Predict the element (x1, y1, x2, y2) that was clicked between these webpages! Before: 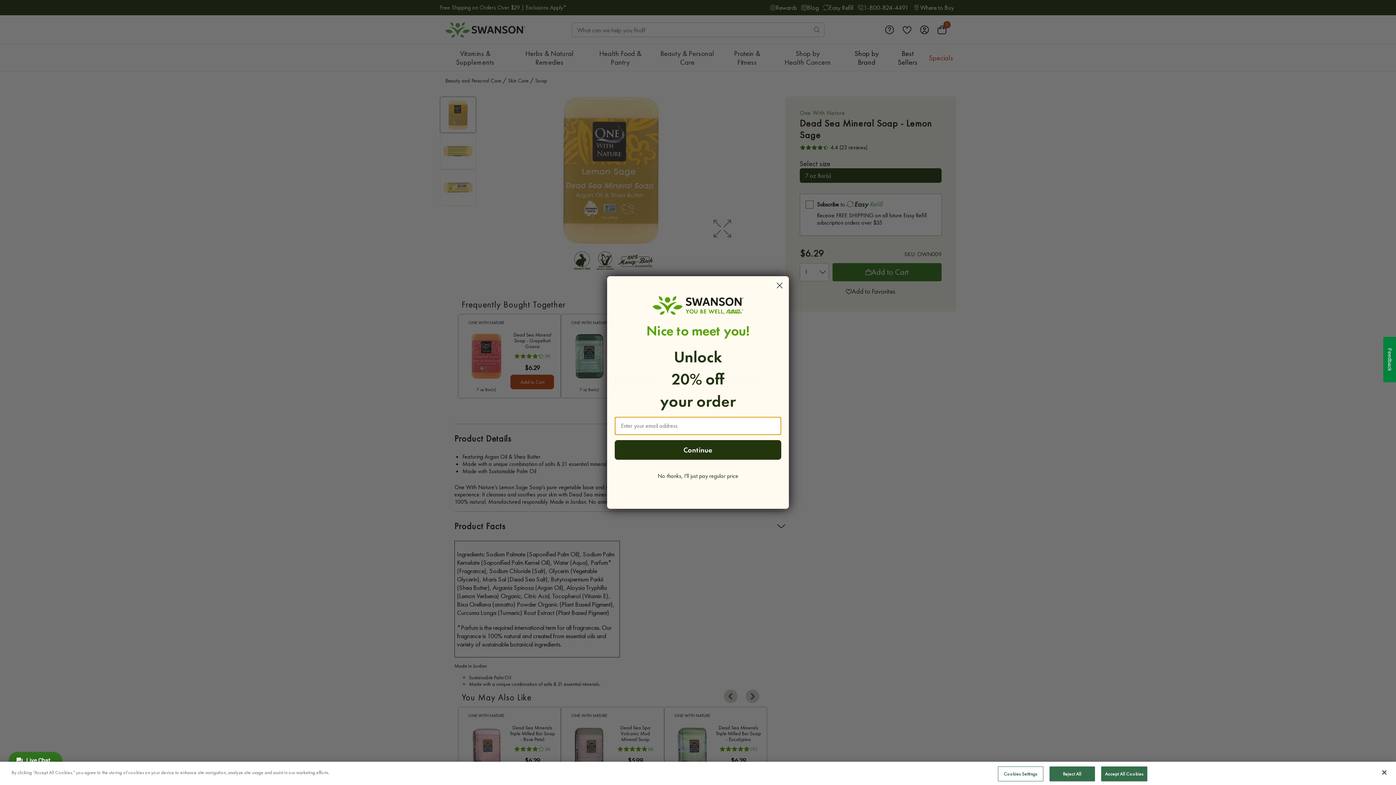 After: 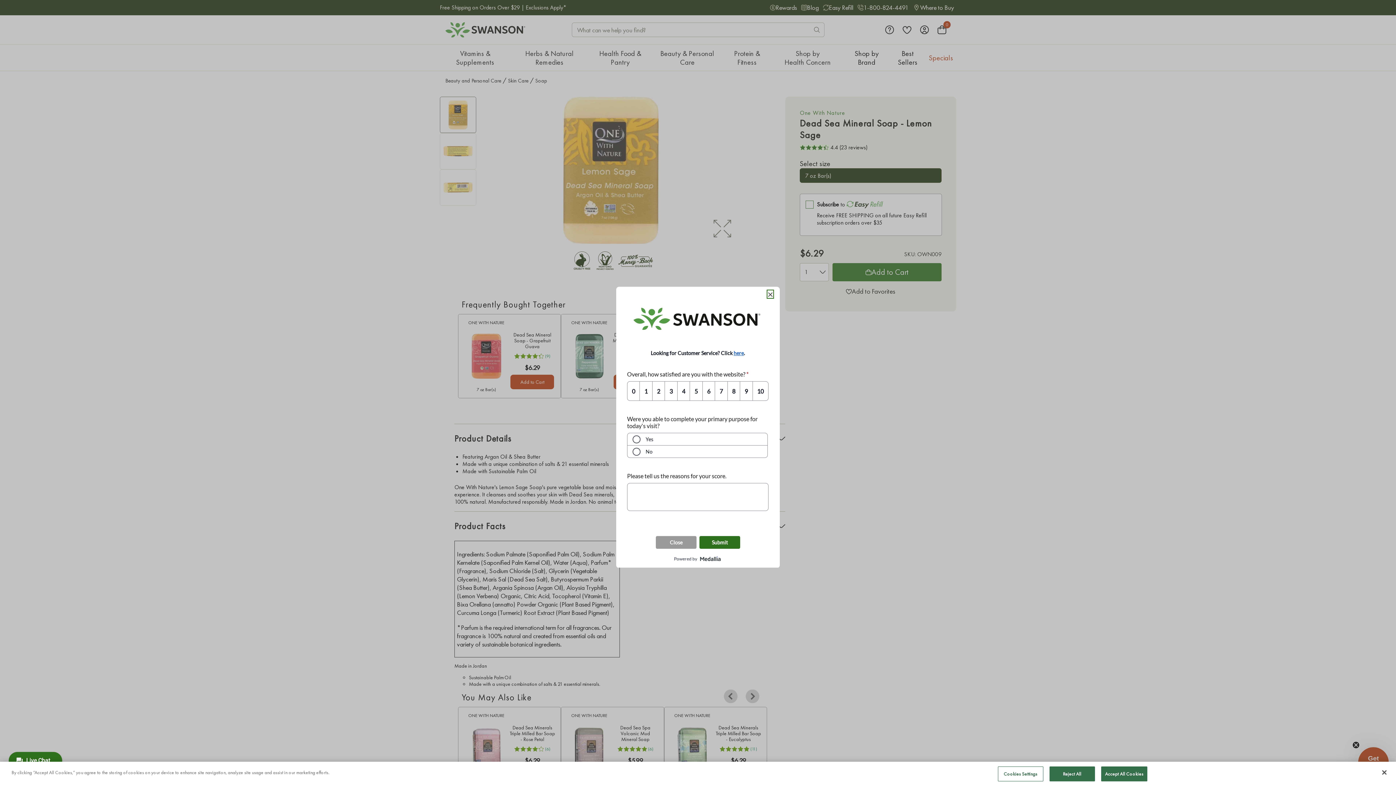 Action: bbox: (1383, 337, 1396, 382) label: Feedback